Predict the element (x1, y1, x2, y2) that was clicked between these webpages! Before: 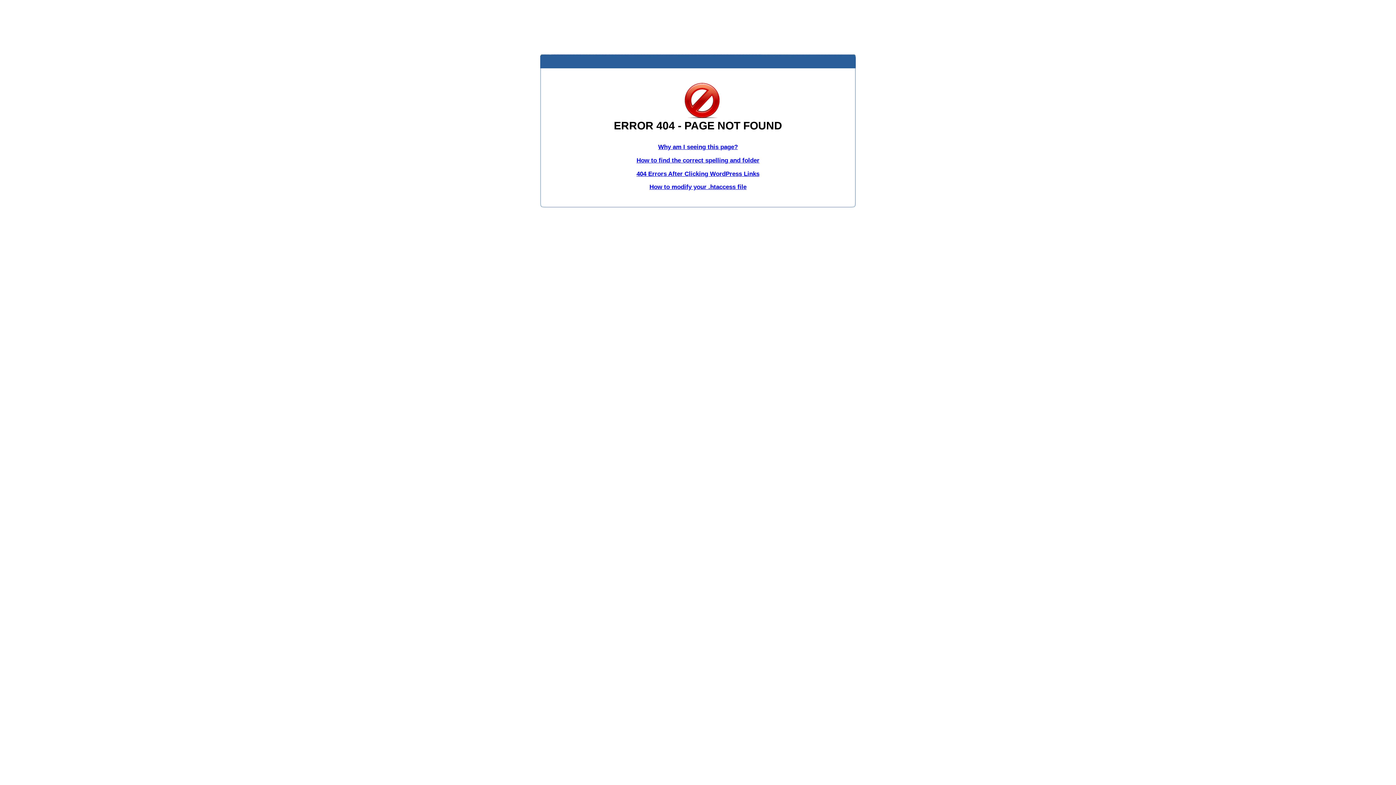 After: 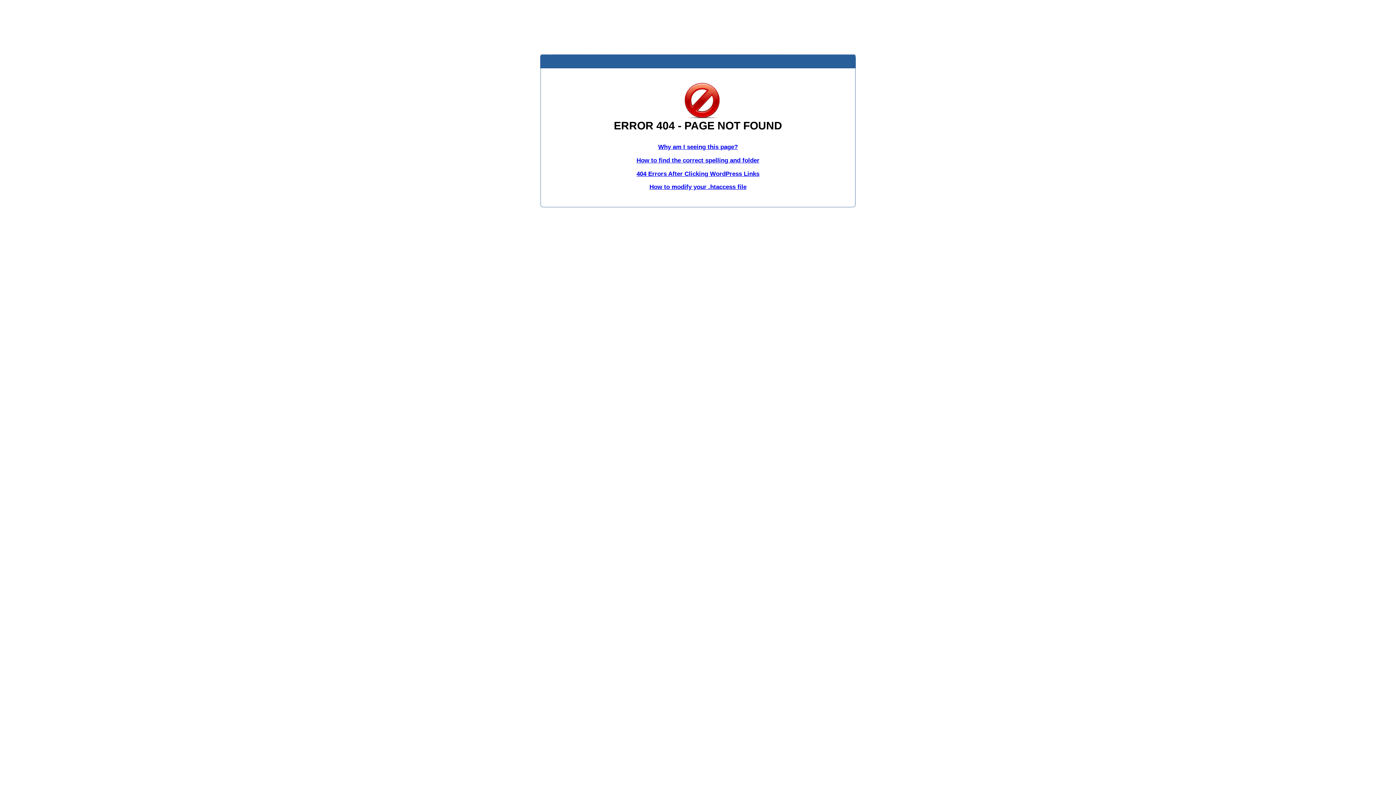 Action: label: Why am I seeing this page? bbox: (658, 143, 738, 150)